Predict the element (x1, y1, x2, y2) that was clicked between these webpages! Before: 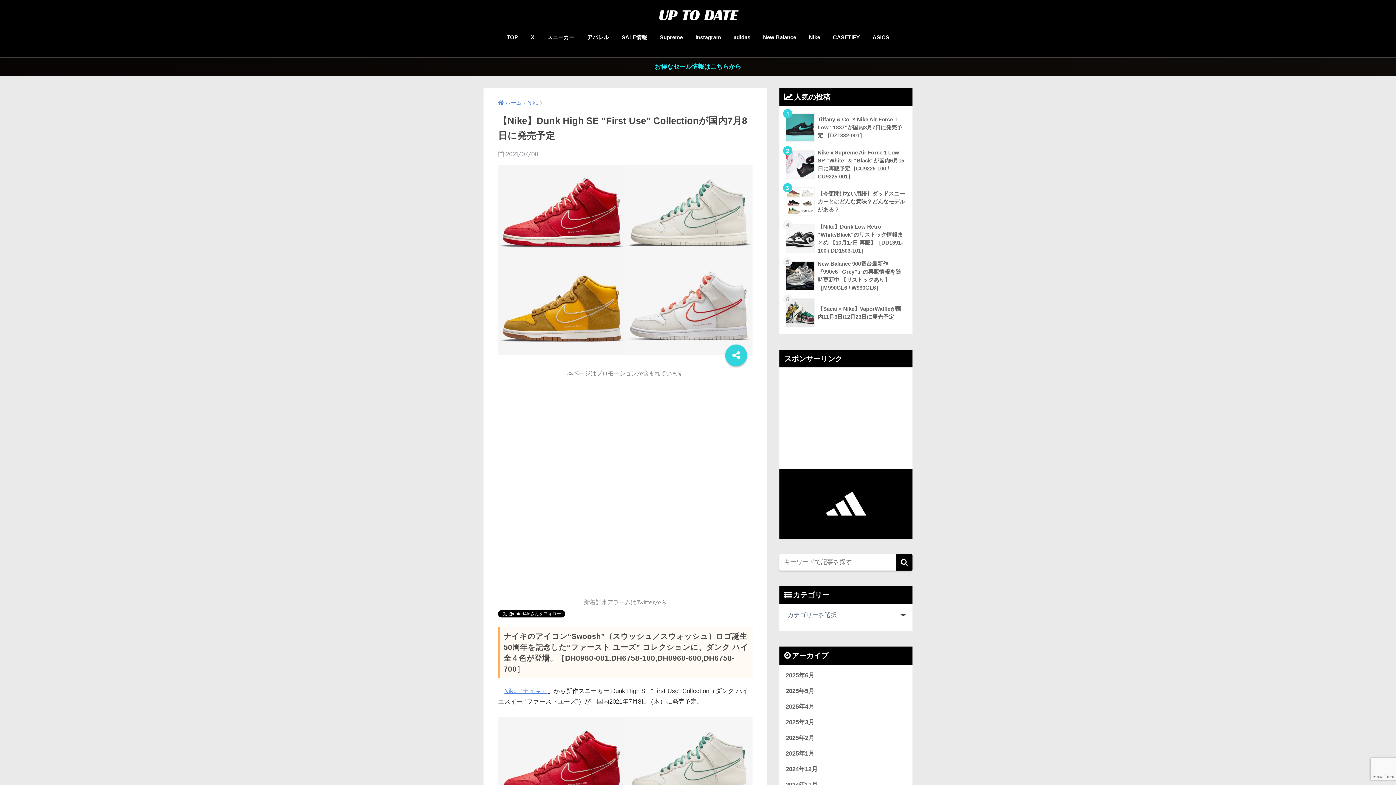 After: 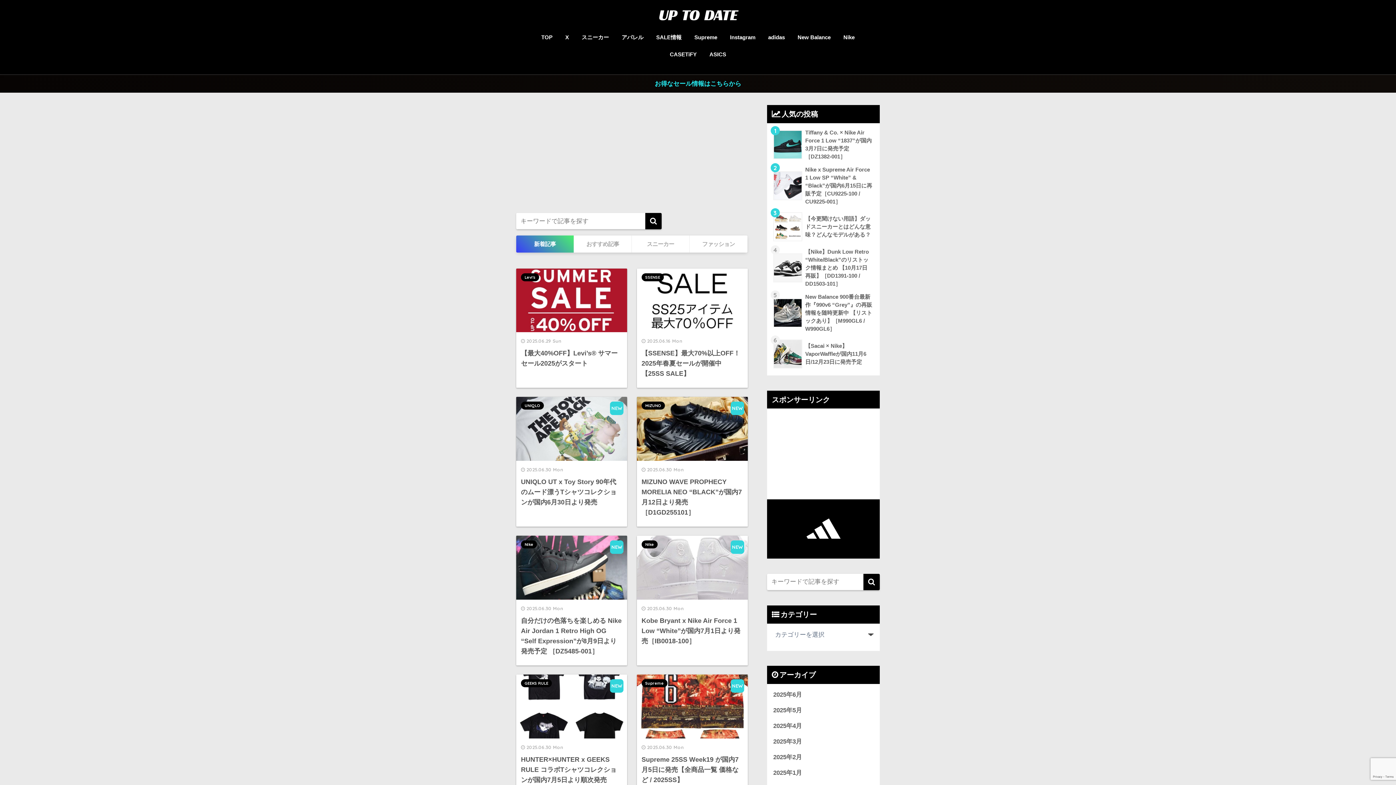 Action: bbox: (647, 8, 749, 19)